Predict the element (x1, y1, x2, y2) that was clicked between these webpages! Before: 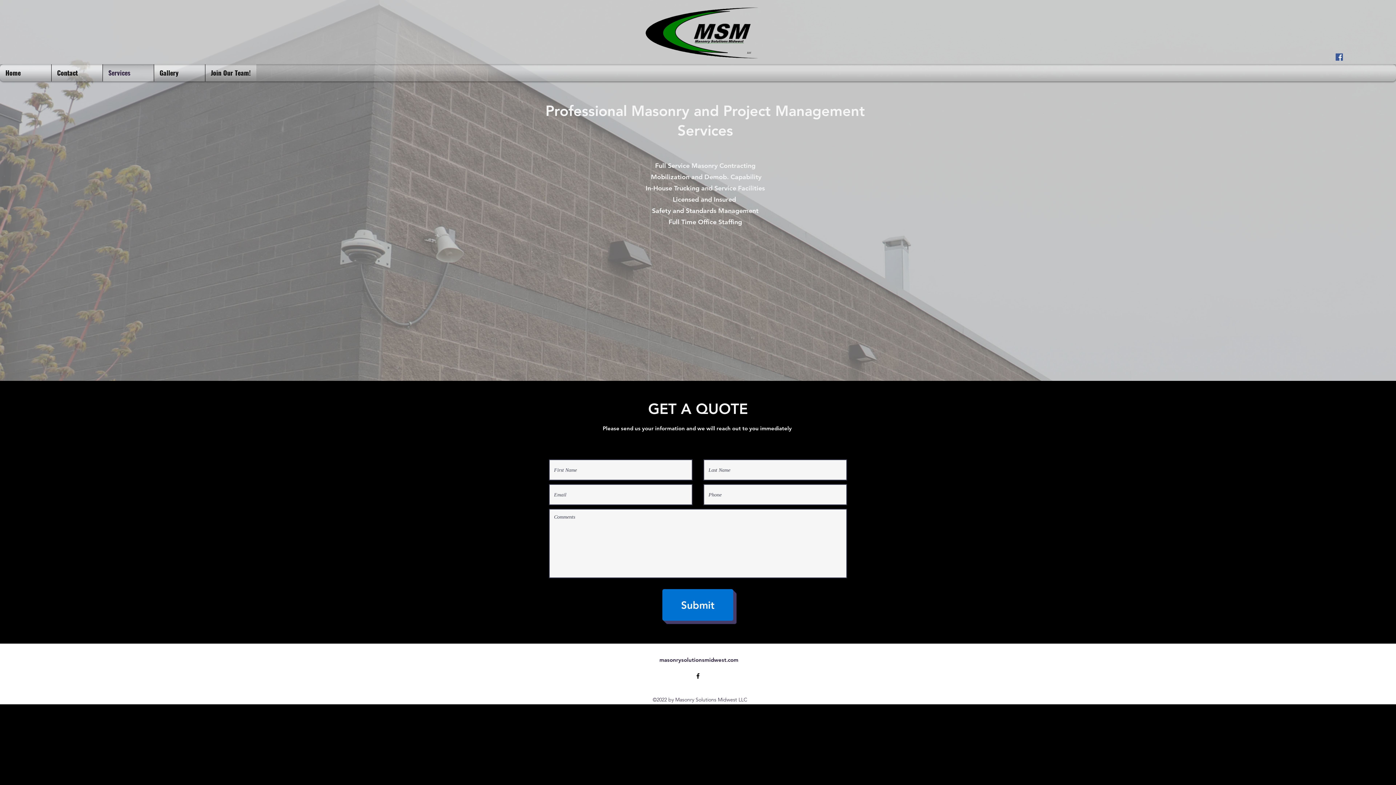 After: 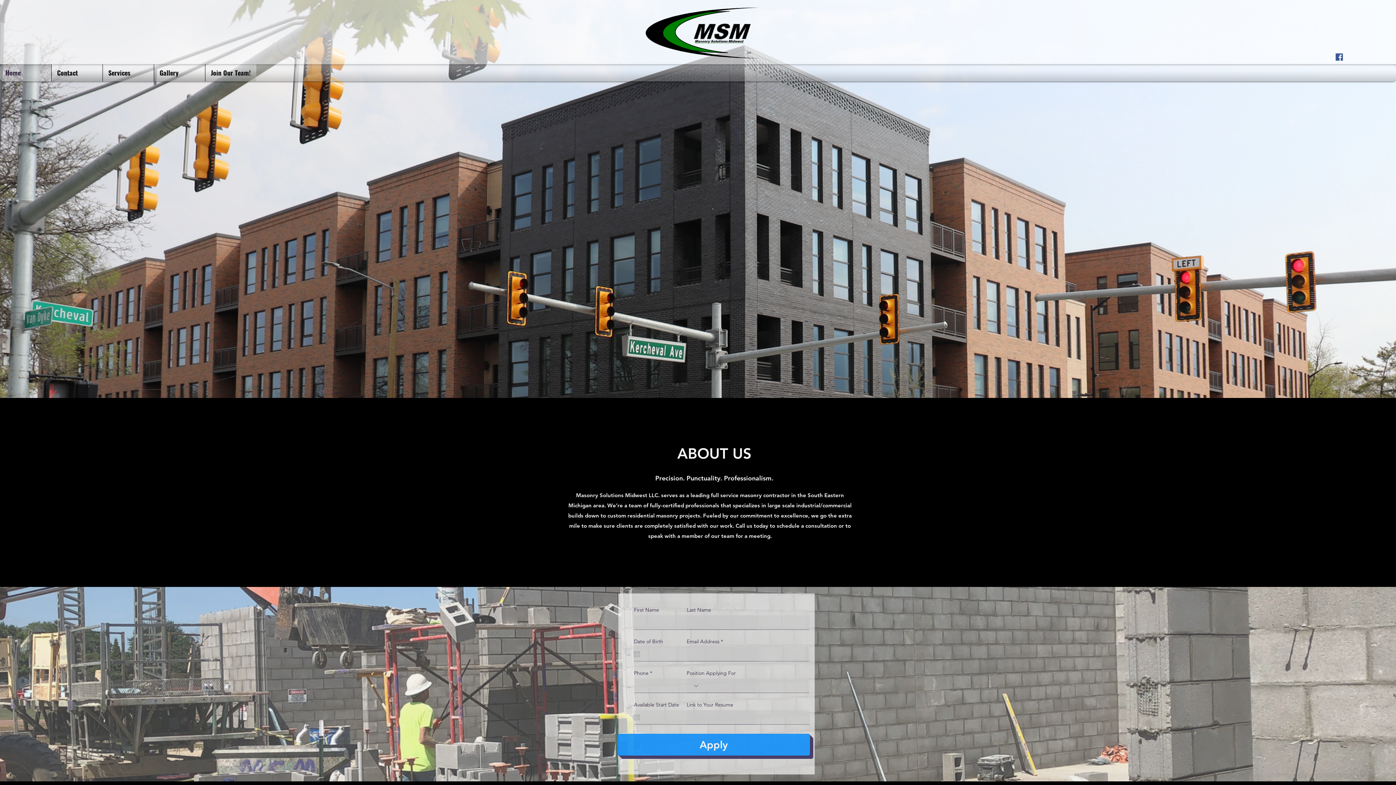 Action: bbox: (644, 5, 758, 60)